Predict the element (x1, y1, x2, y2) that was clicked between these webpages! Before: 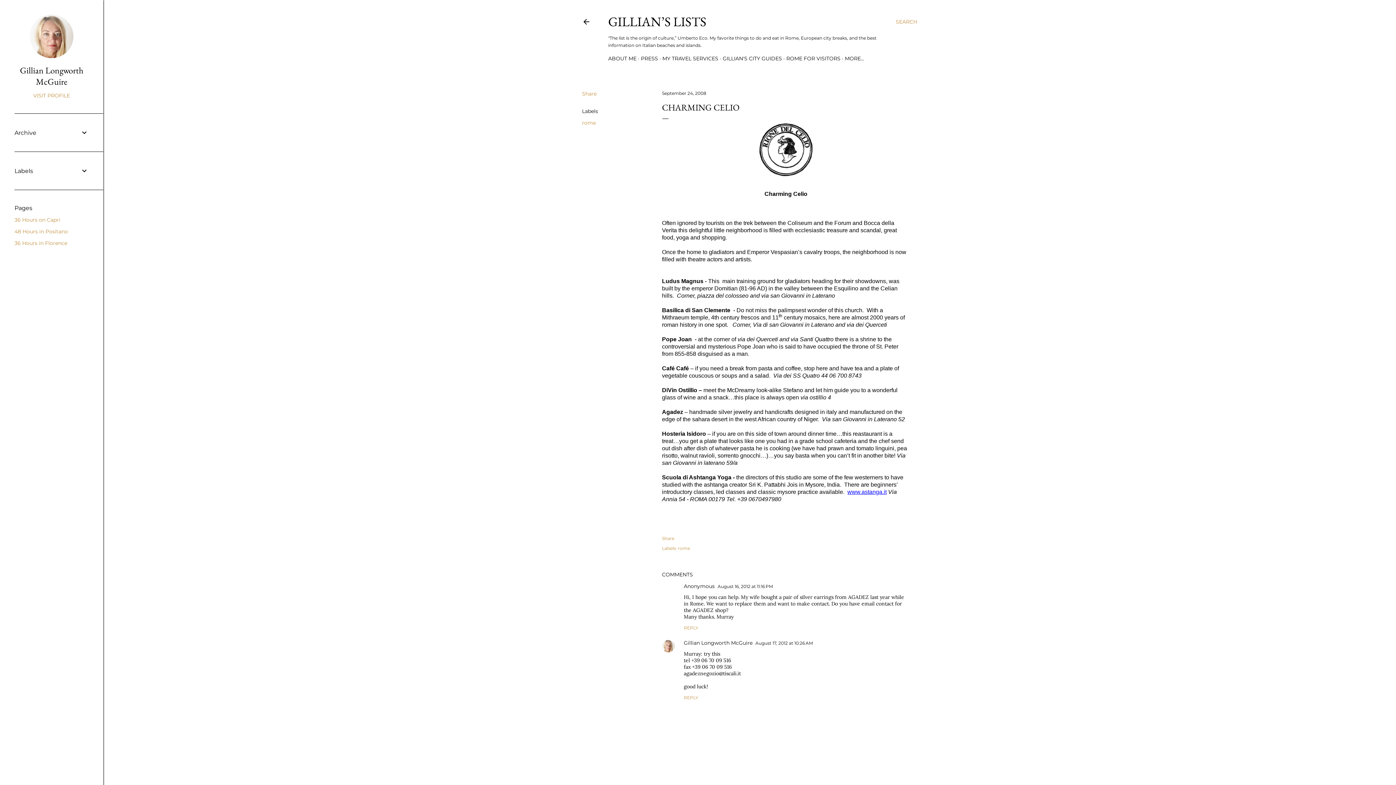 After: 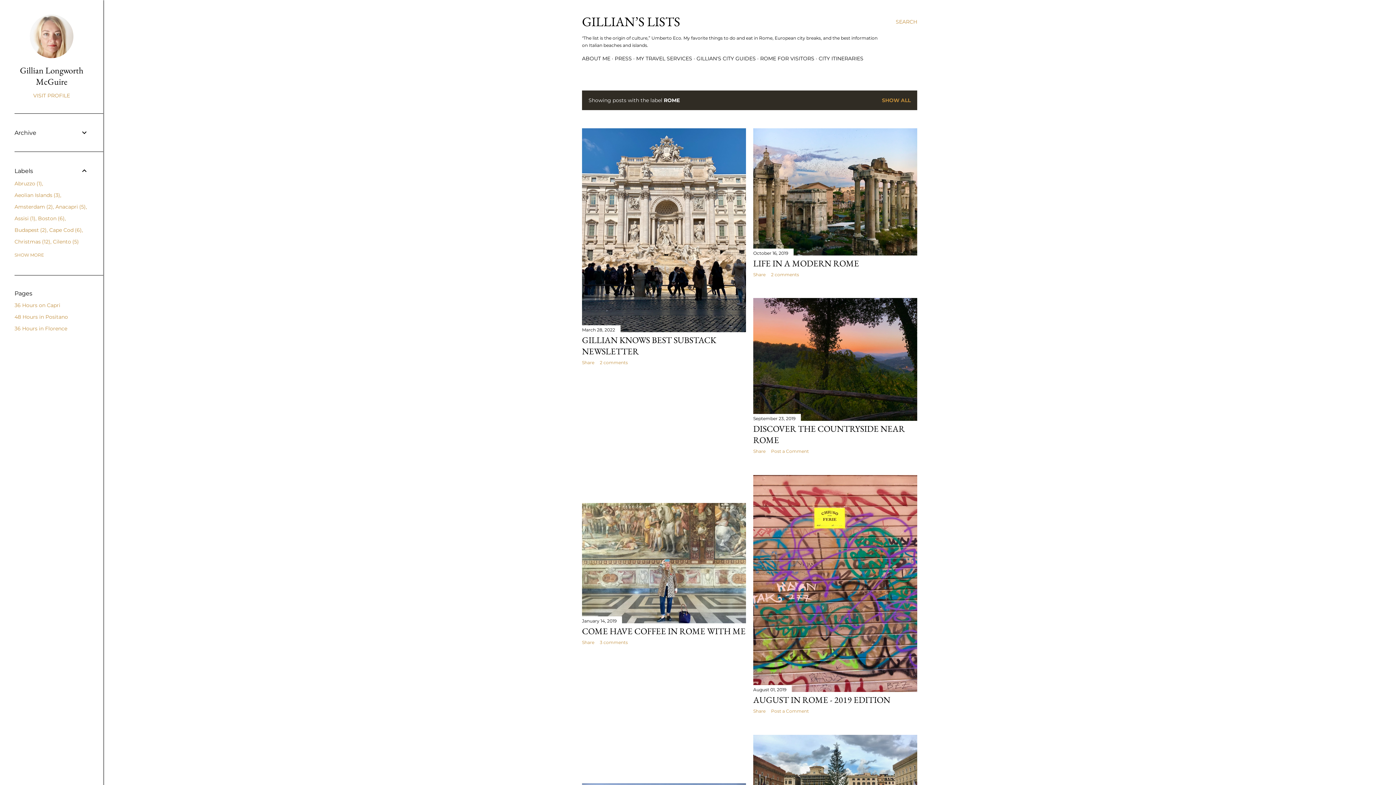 Action: bbox: (678, 545, 690, 551) label: rome